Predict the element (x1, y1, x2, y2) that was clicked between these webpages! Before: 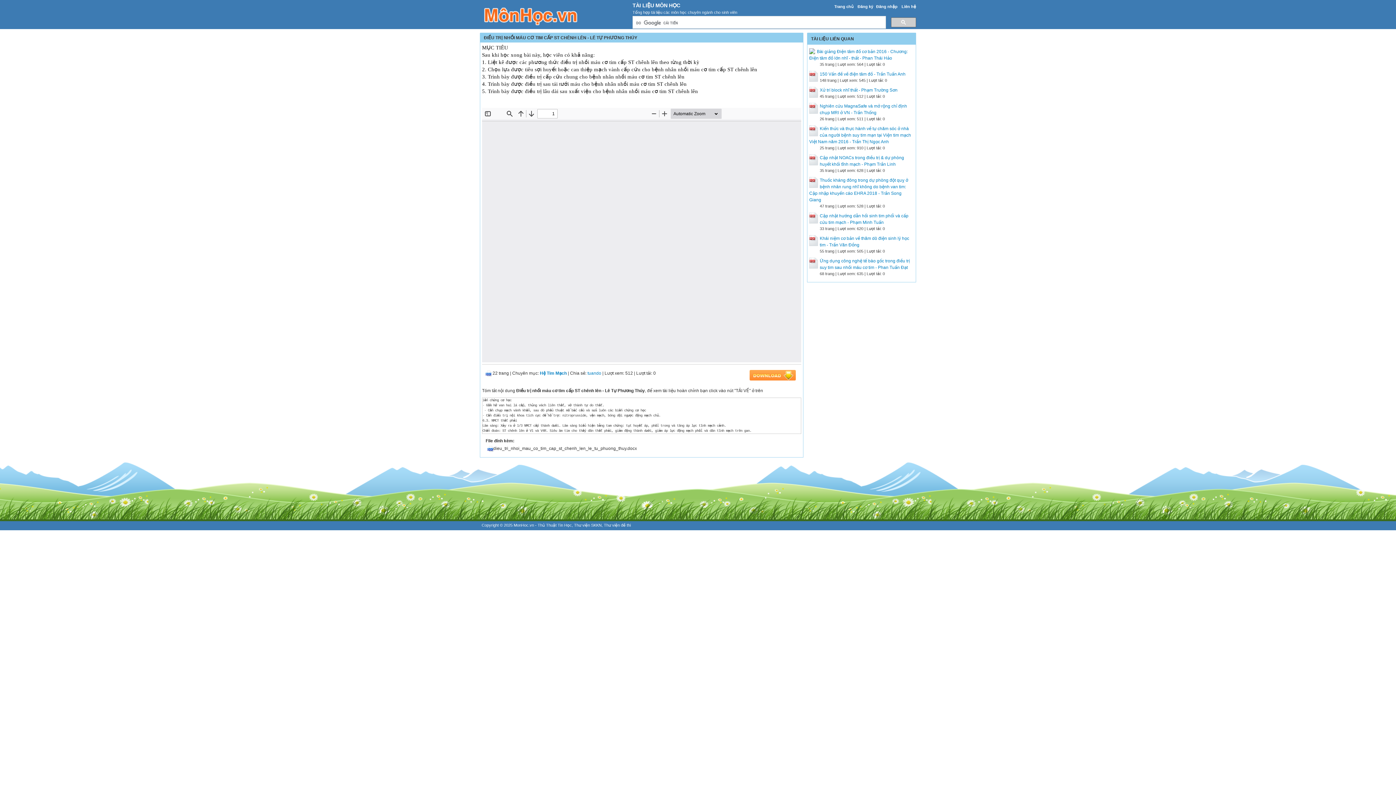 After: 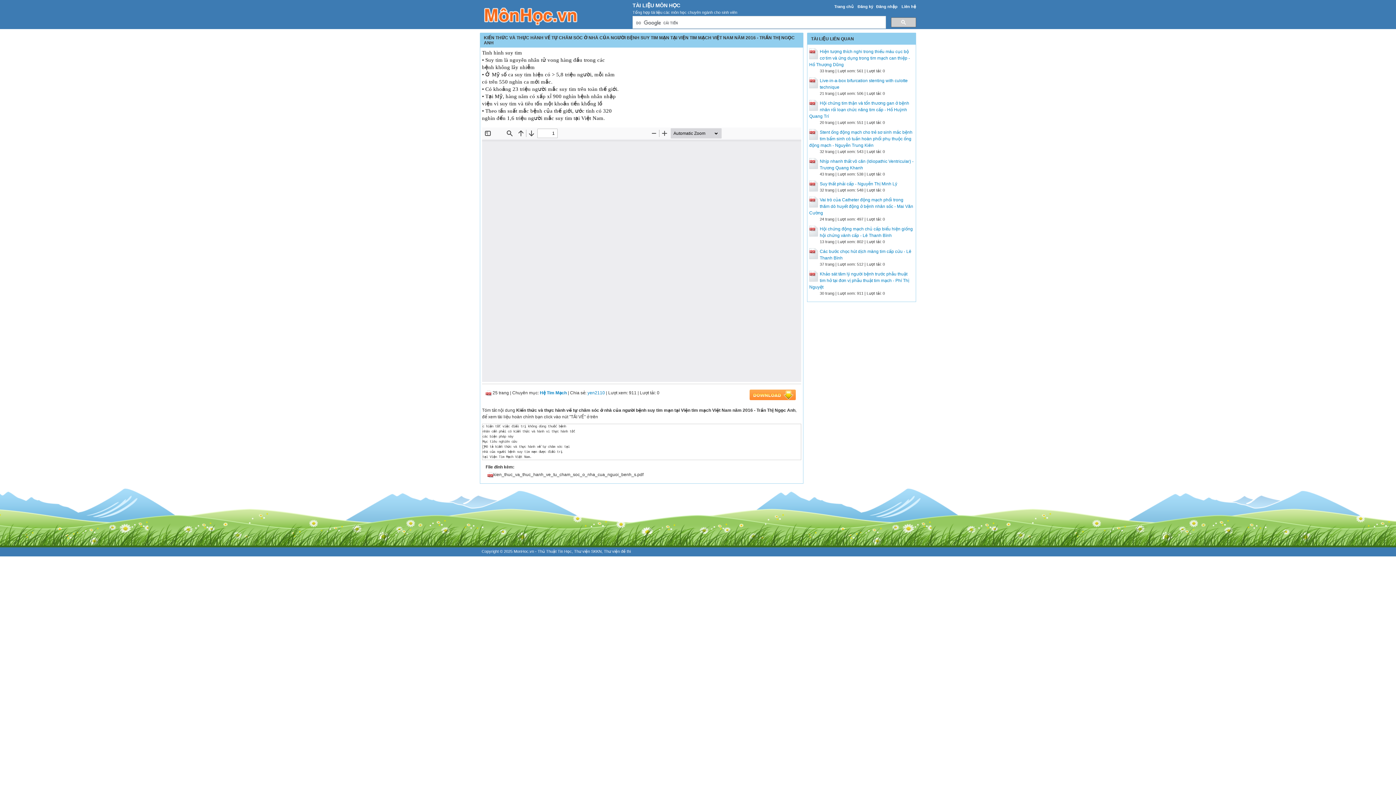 Action: bbox: (809, 126, 911, 144) label: Kiến thức và thực hành về tự chăm sóc ở nhà của người bệnh suy tim mạn tại Viện tim mạch Việt Nam năm 2016 - Trần Thị Ngọc Anh